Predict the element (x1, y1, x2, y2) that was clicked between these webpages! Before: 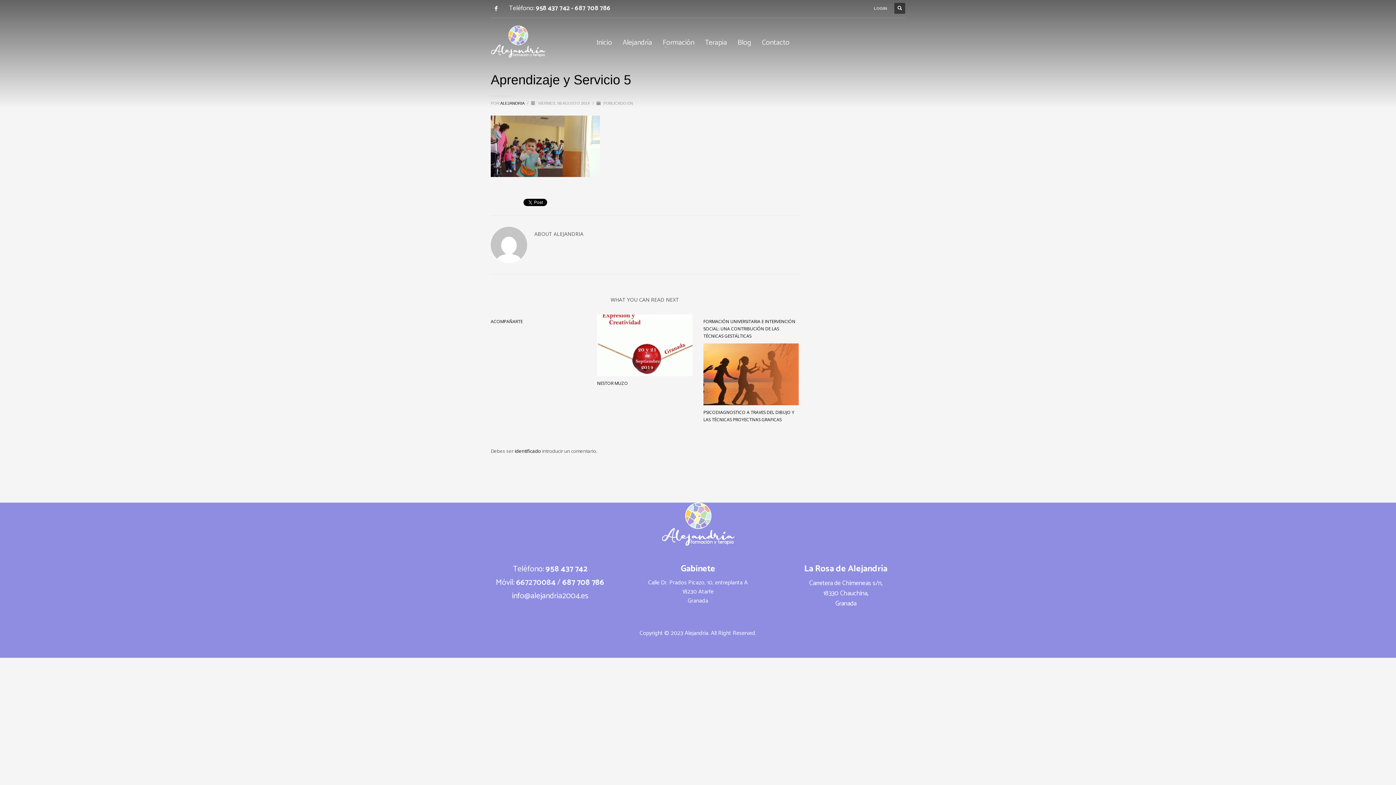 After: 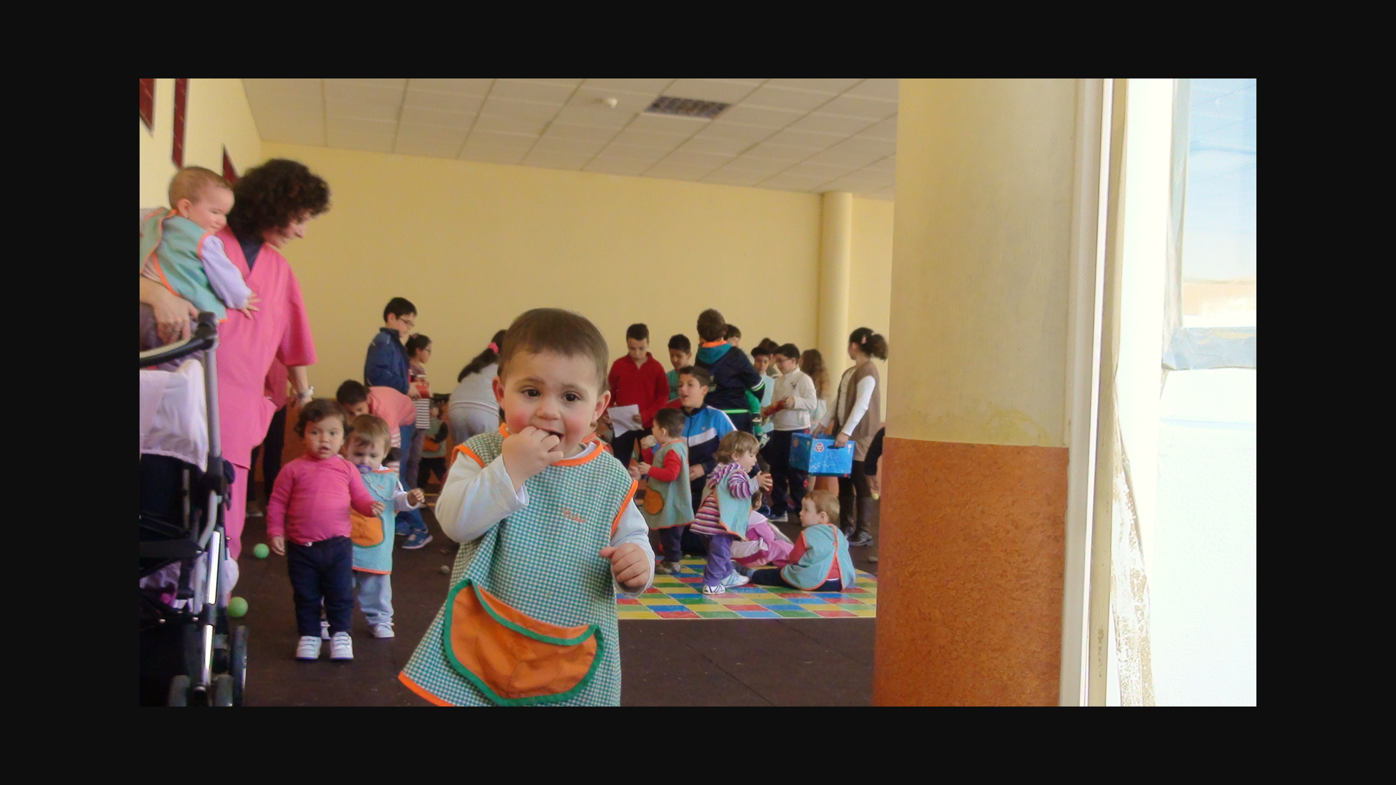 Action: bbox: (490, 142, 600, 149)